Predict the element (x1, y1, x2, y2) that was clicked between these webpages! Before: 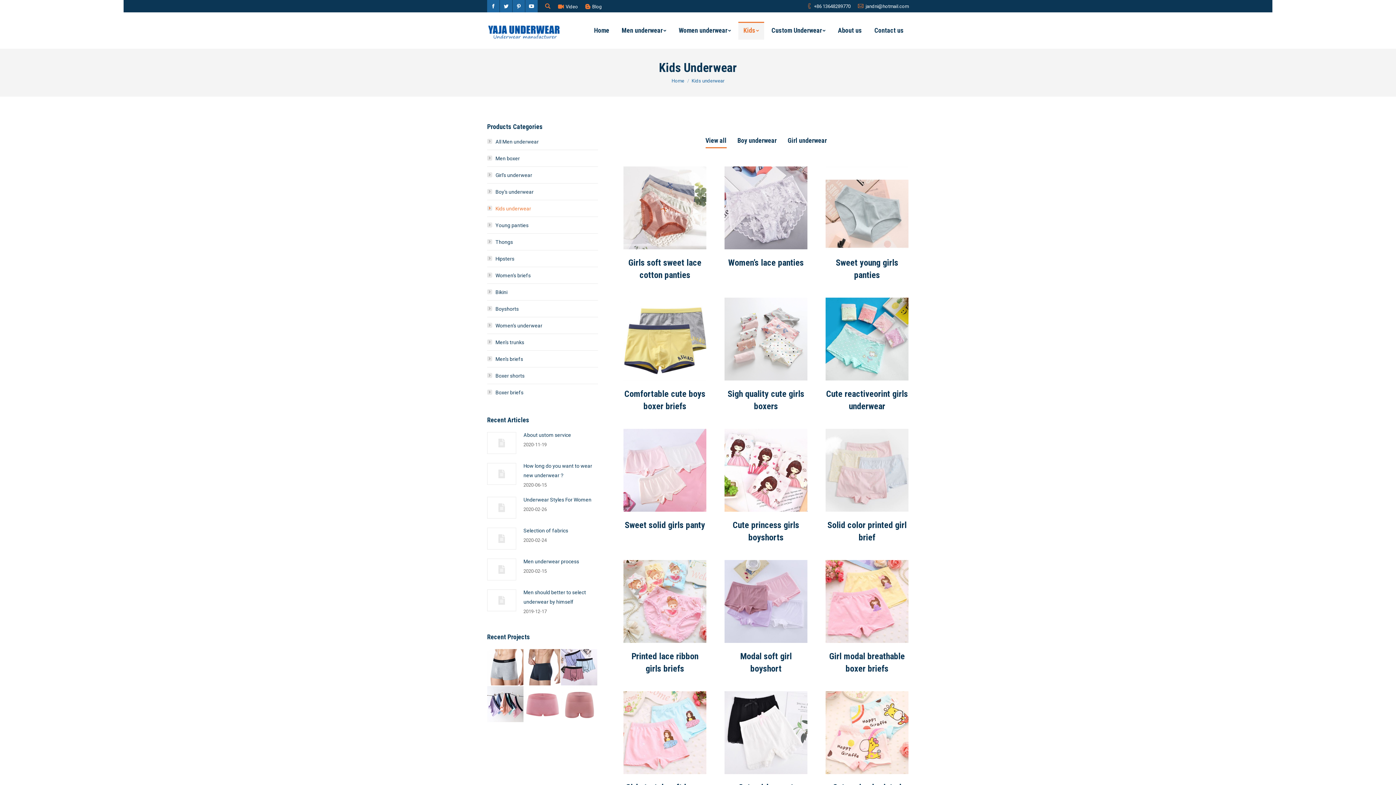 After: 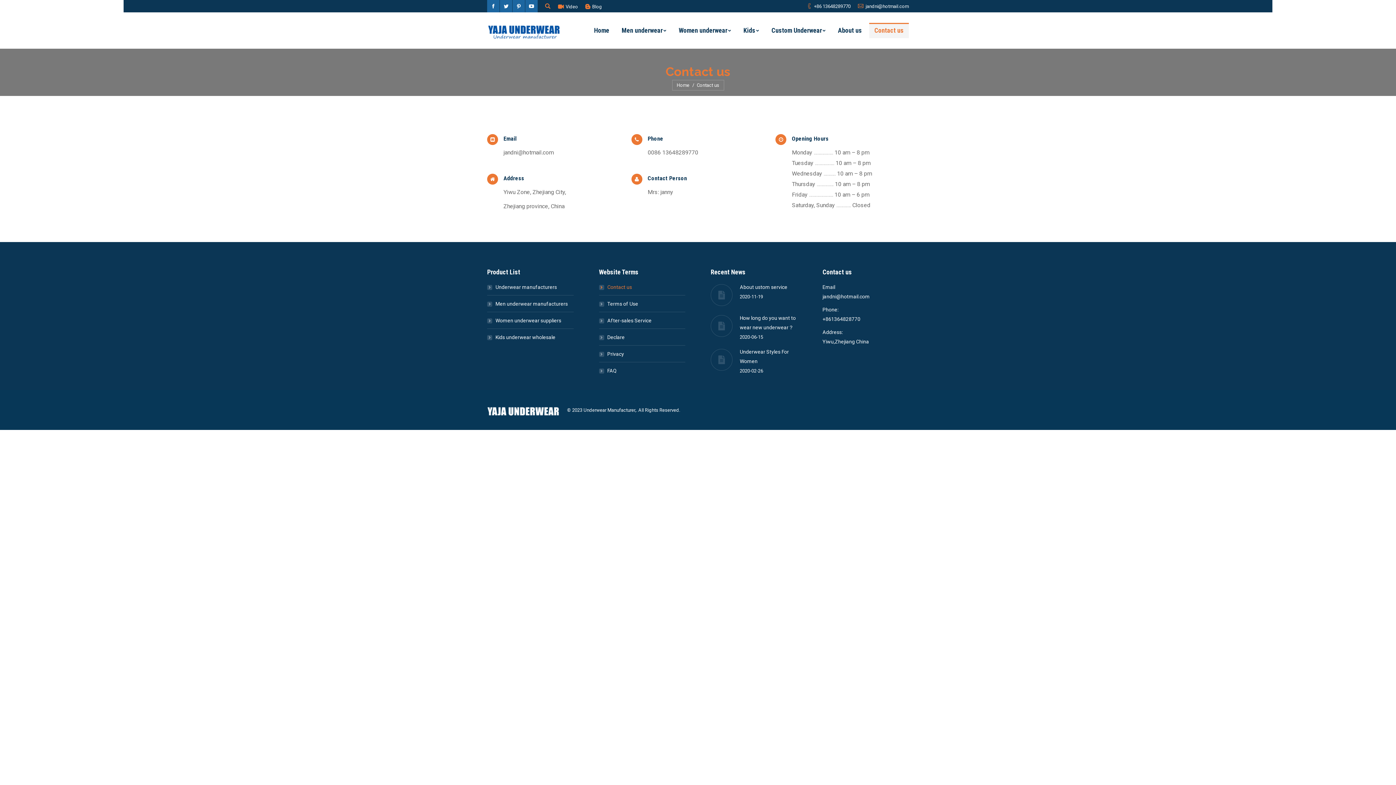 Action: label: Contact us bbox: (869, 22, 909, 38)